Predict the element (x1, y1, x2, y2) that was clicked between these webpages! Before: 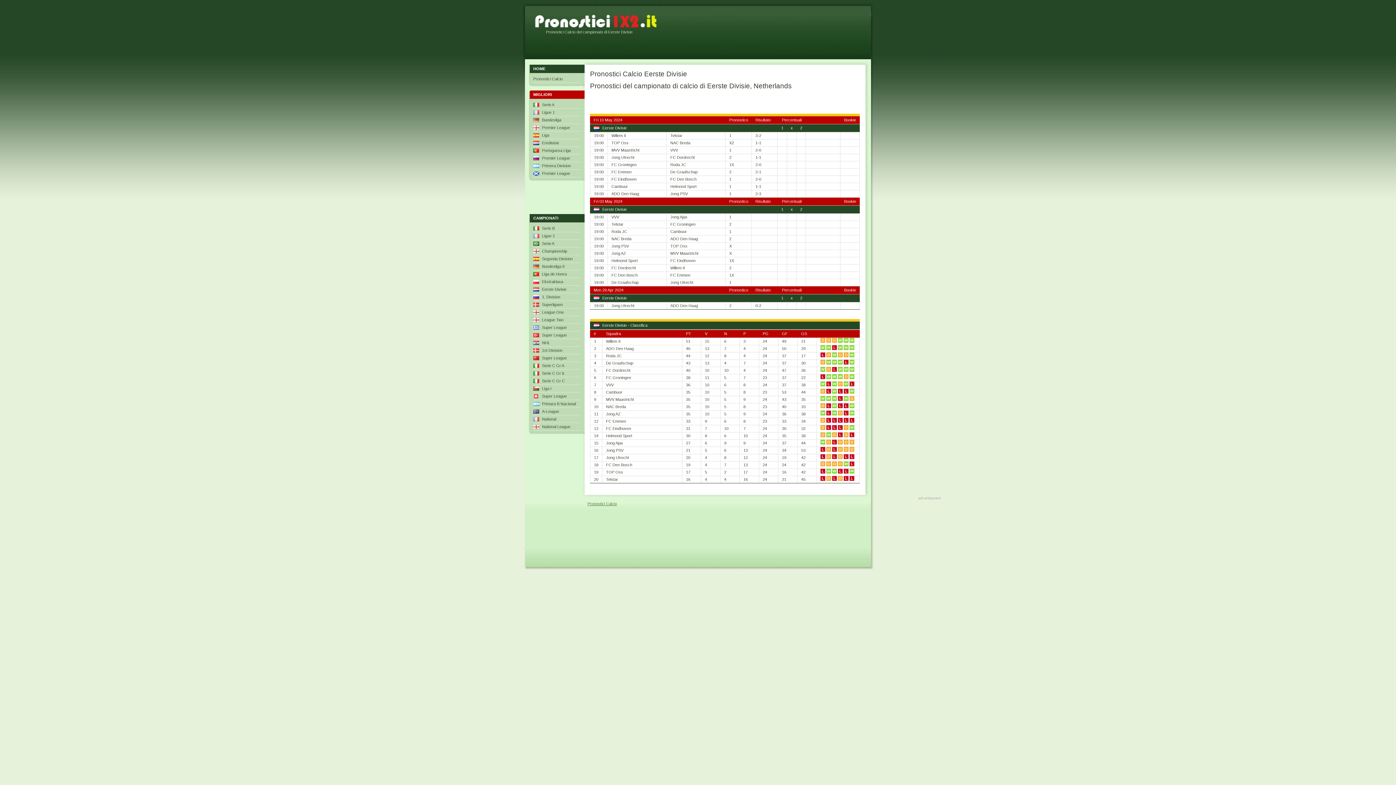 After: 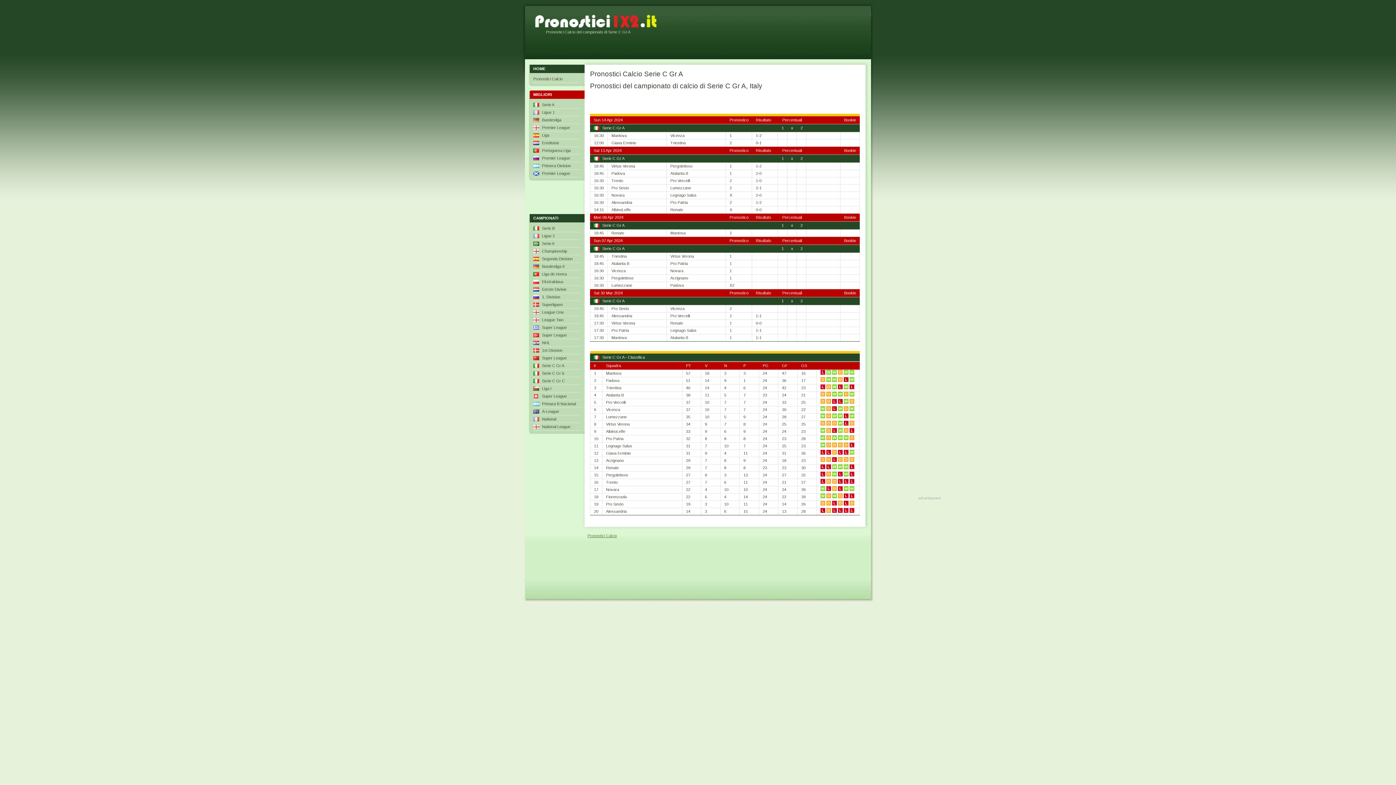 Action: label: Serie C Gr A bbox: (533, 363, 564, 368)